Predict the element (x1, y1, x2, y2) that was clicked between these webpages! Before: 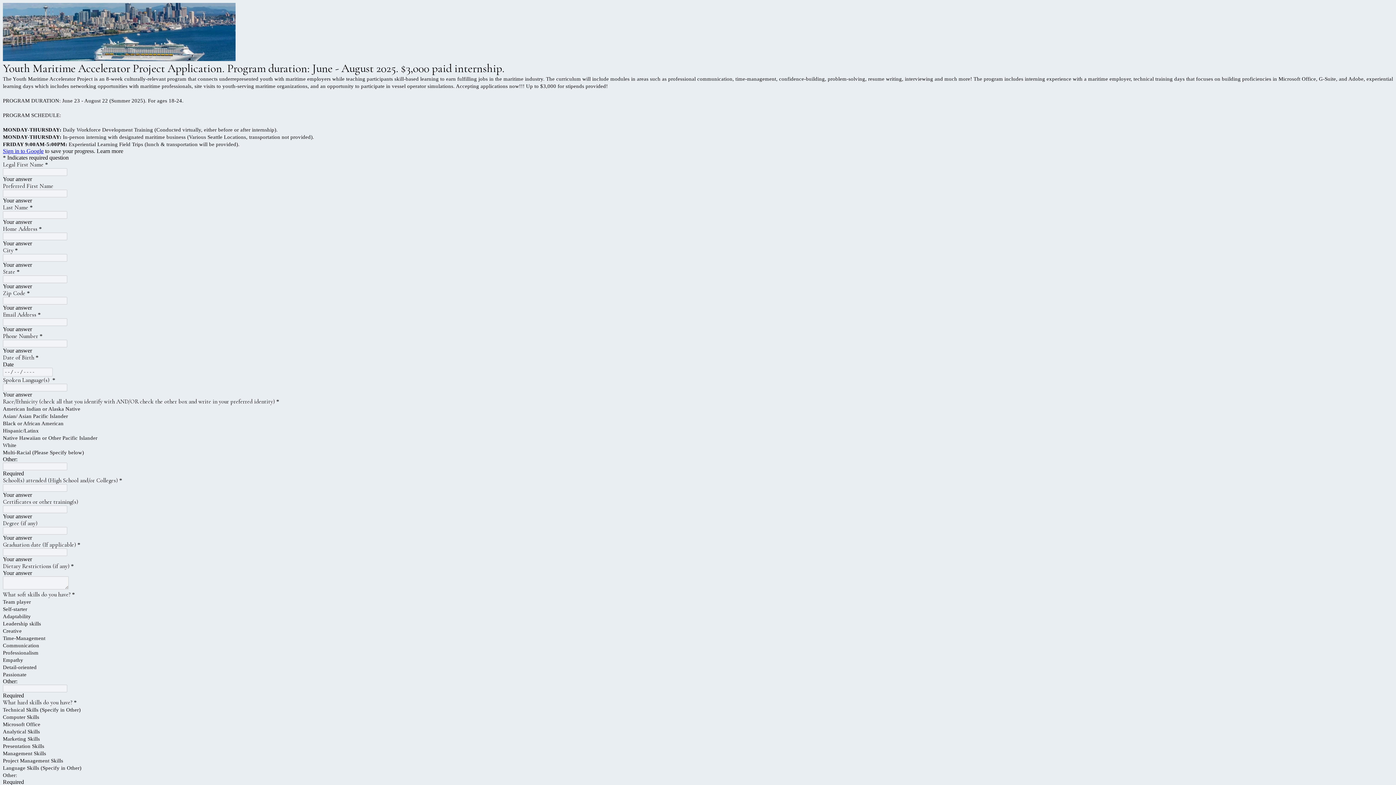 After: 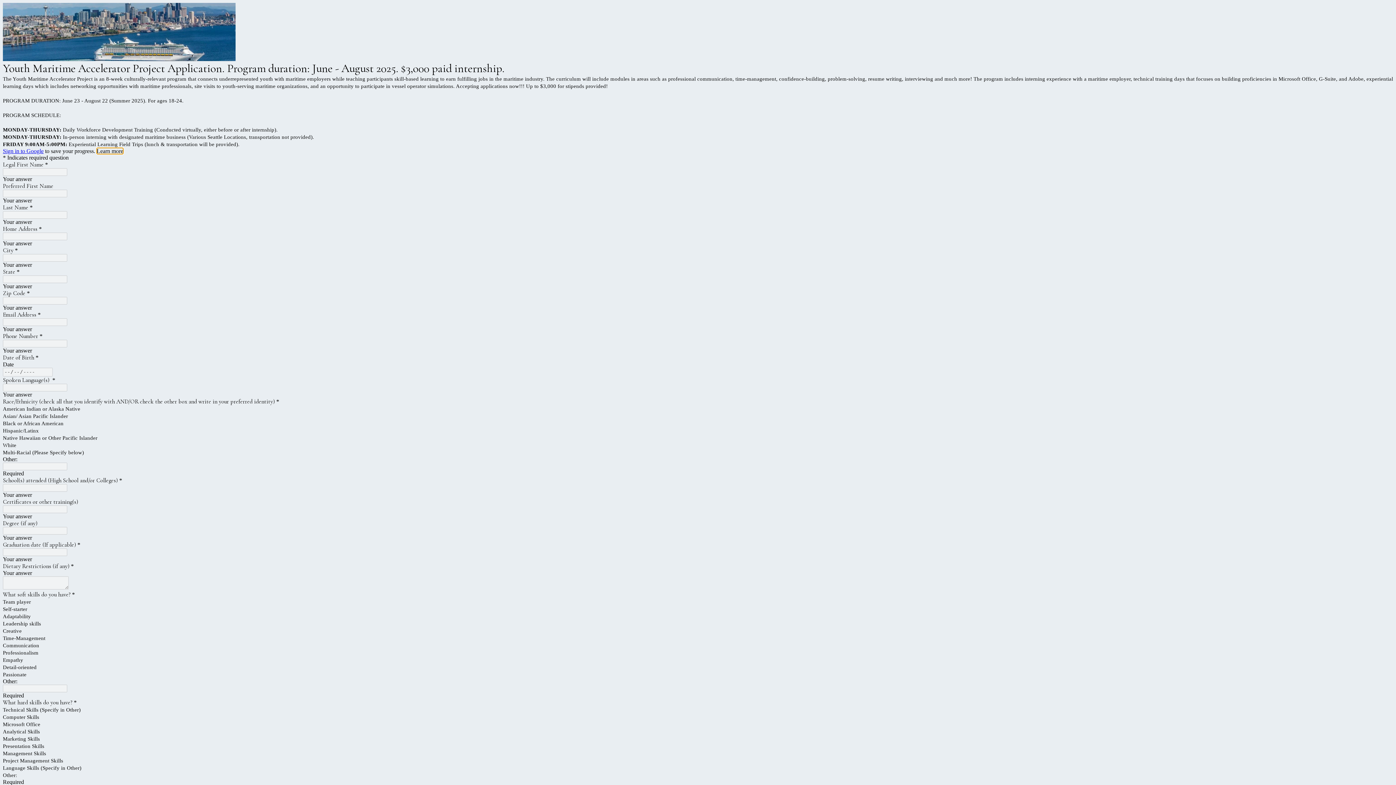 Action: label: Learn more bbox: (96, 147, 123, 154)